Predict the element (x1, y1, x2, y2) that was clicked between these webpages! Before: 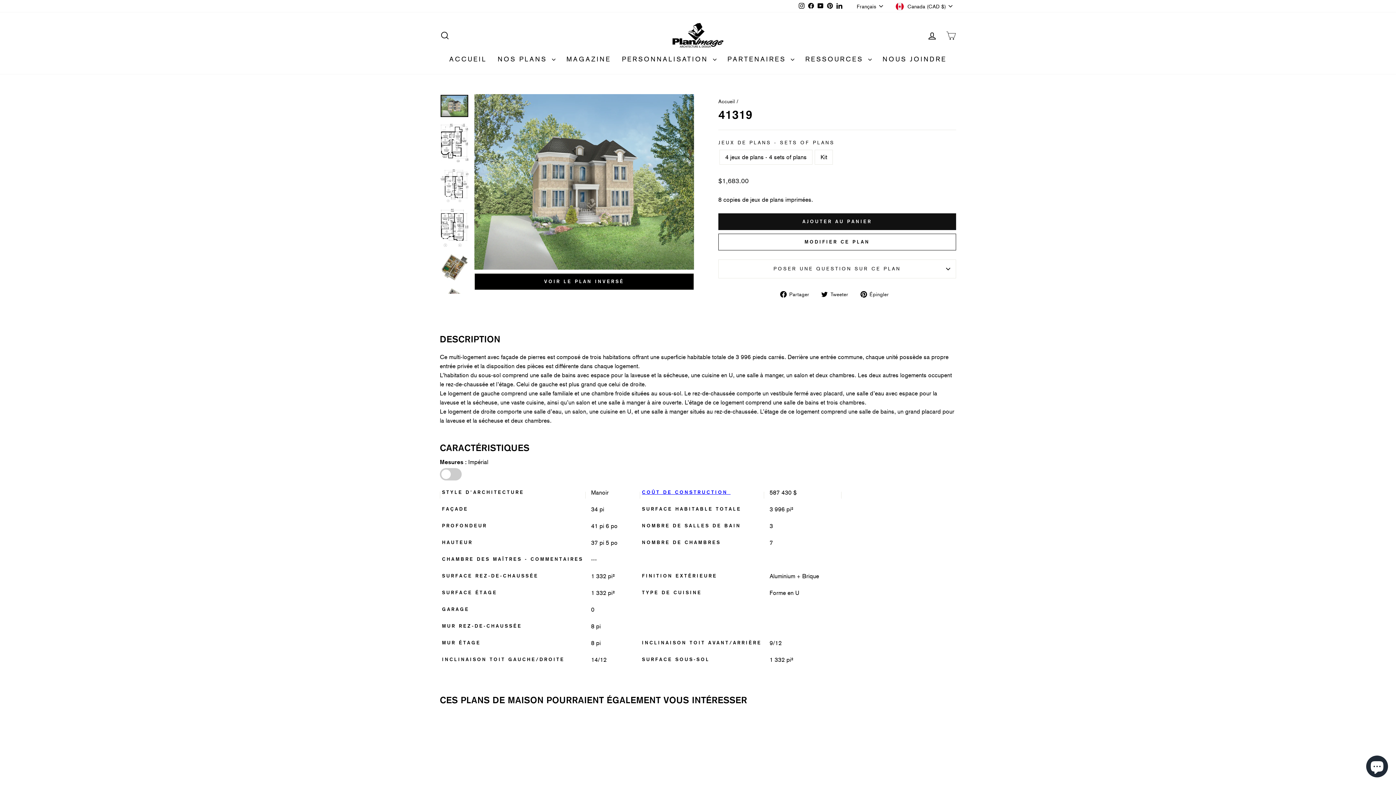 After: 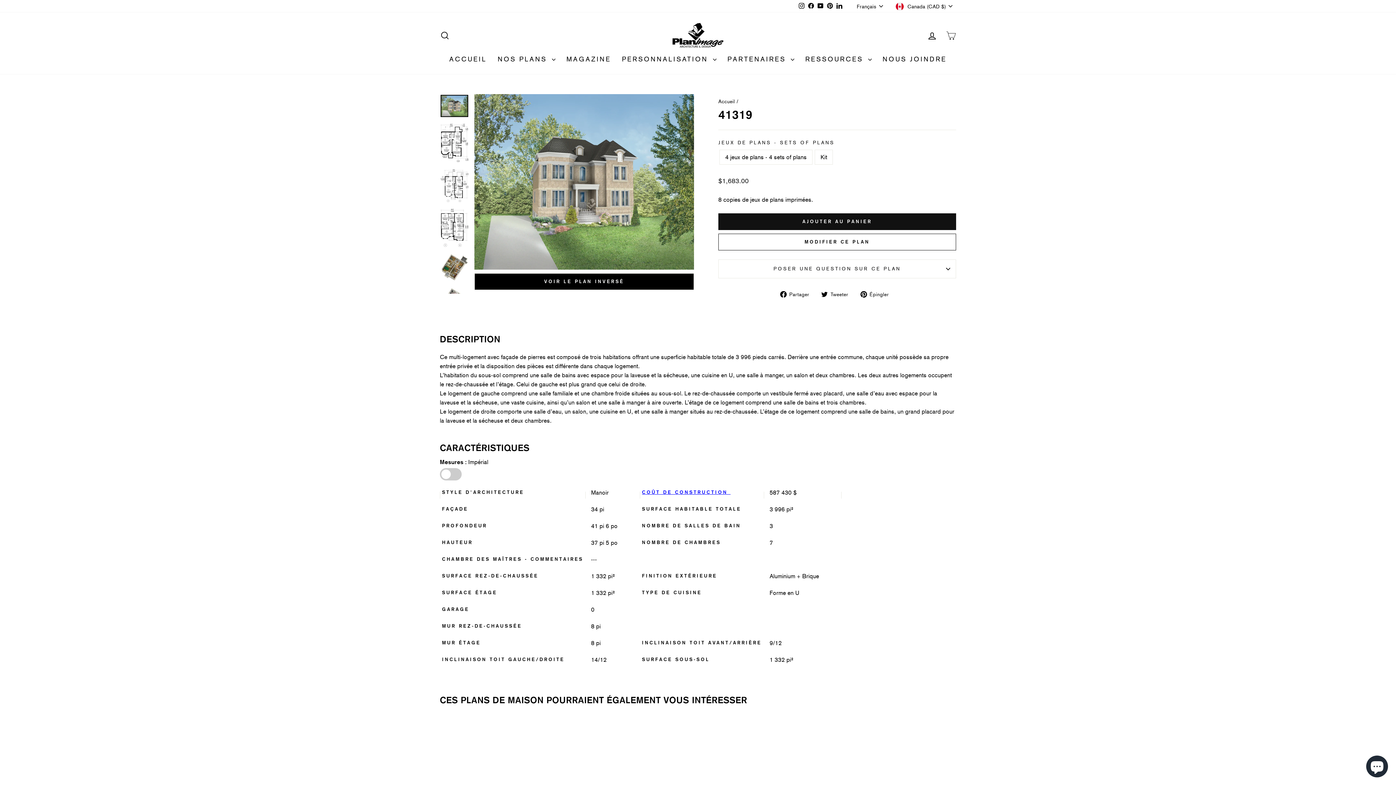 Action: bbox: (440, 722, 563, 845)